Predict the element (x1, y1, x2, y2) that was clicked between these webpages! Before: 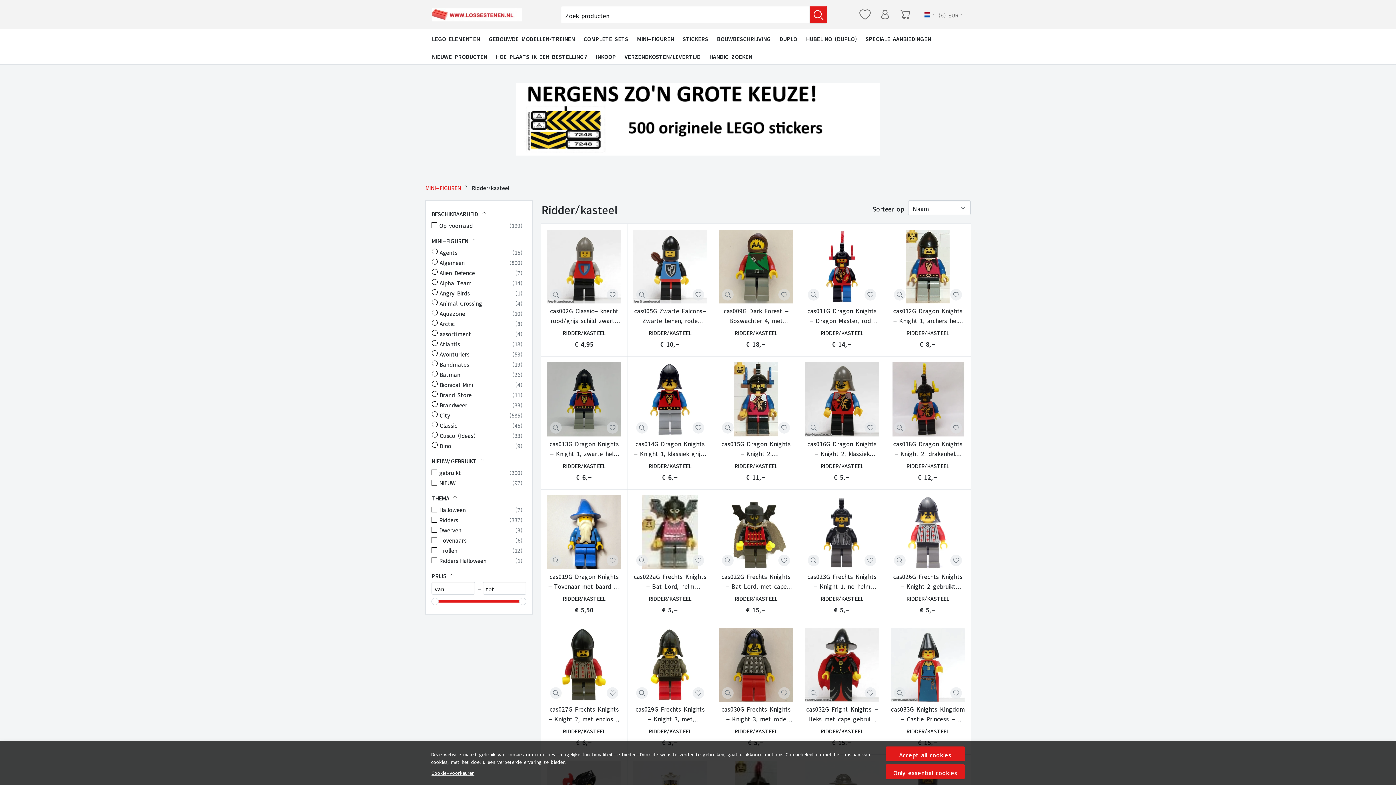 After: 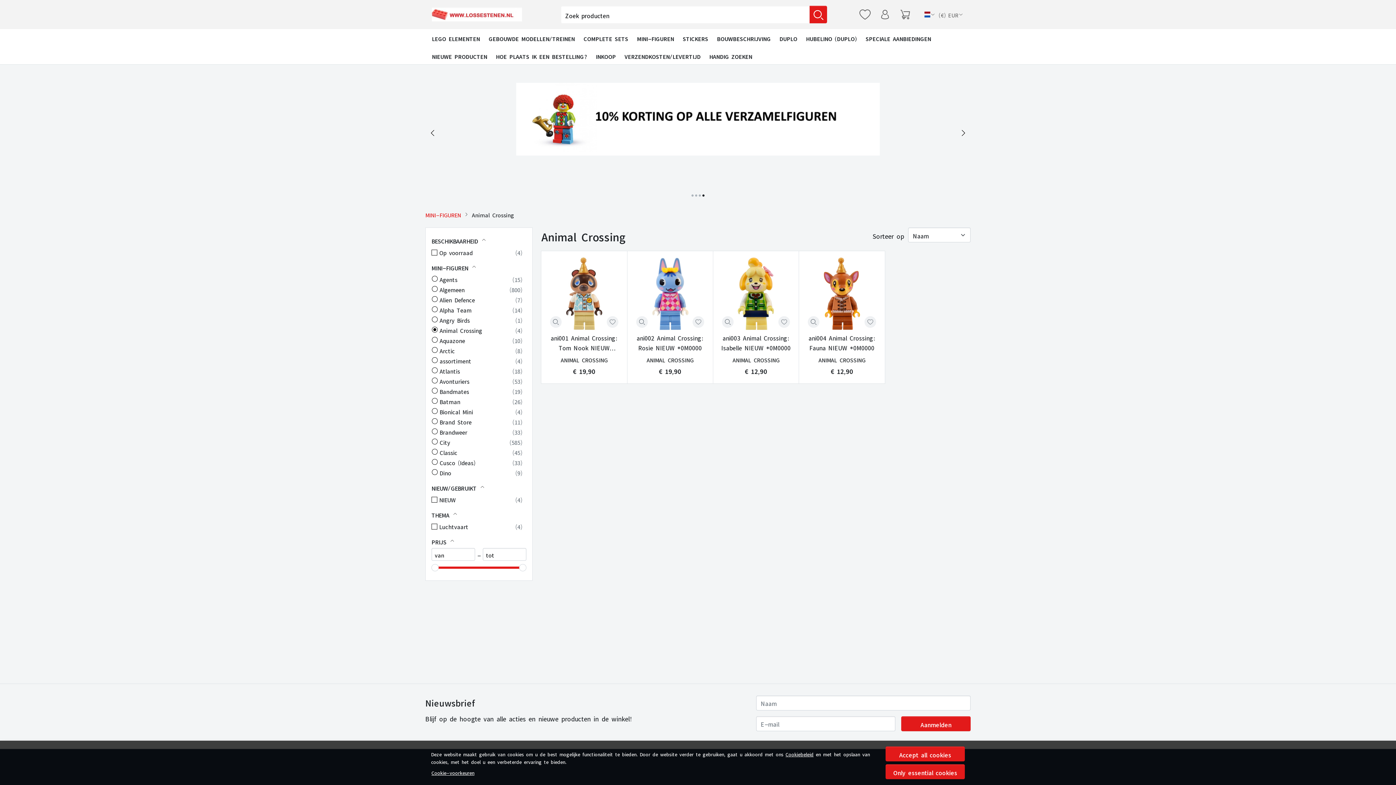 Action: label: Animal Crossing bbox: (439, 297, 482, 307)